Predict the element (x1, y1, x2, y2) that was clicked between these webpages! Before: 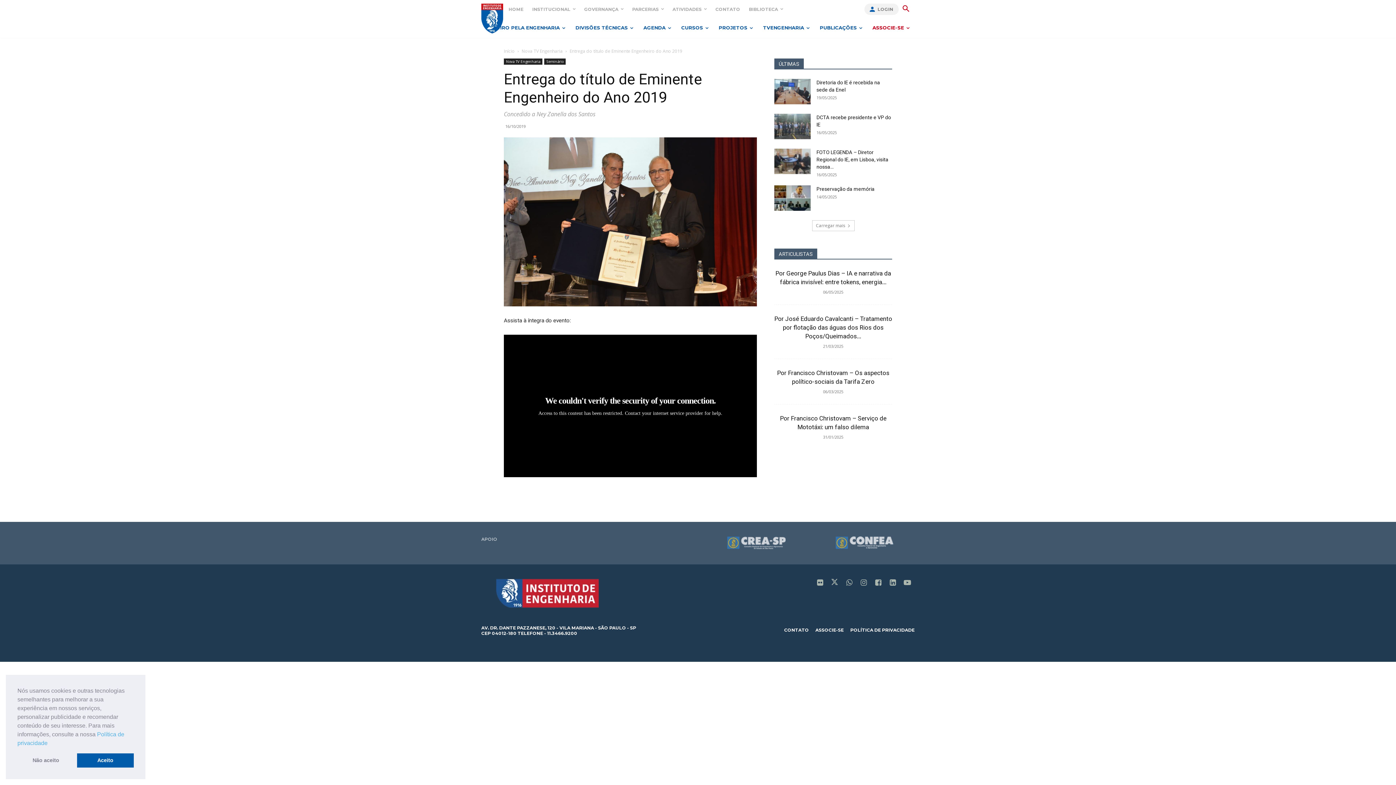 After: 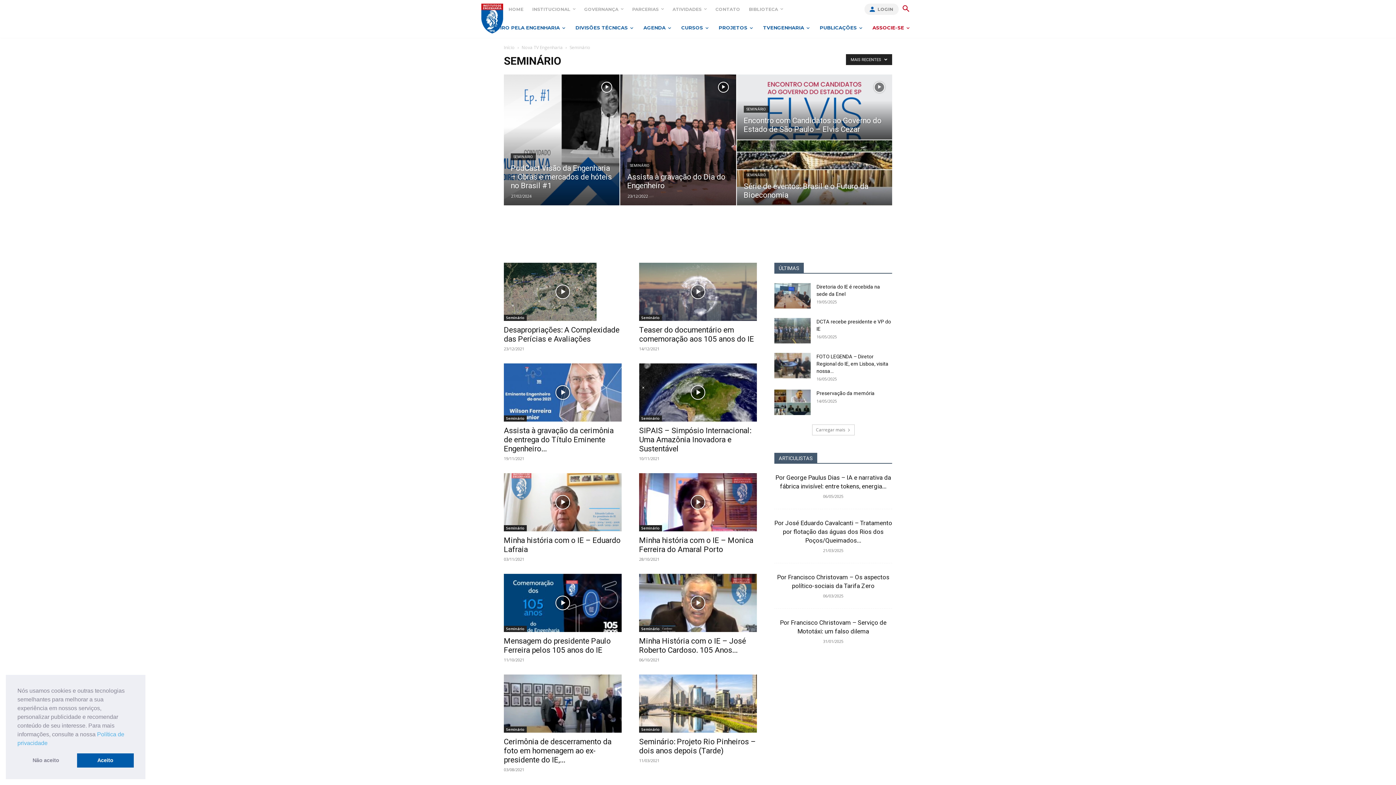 Action: label: Seminário bbox: (544, 58, 565, 64)